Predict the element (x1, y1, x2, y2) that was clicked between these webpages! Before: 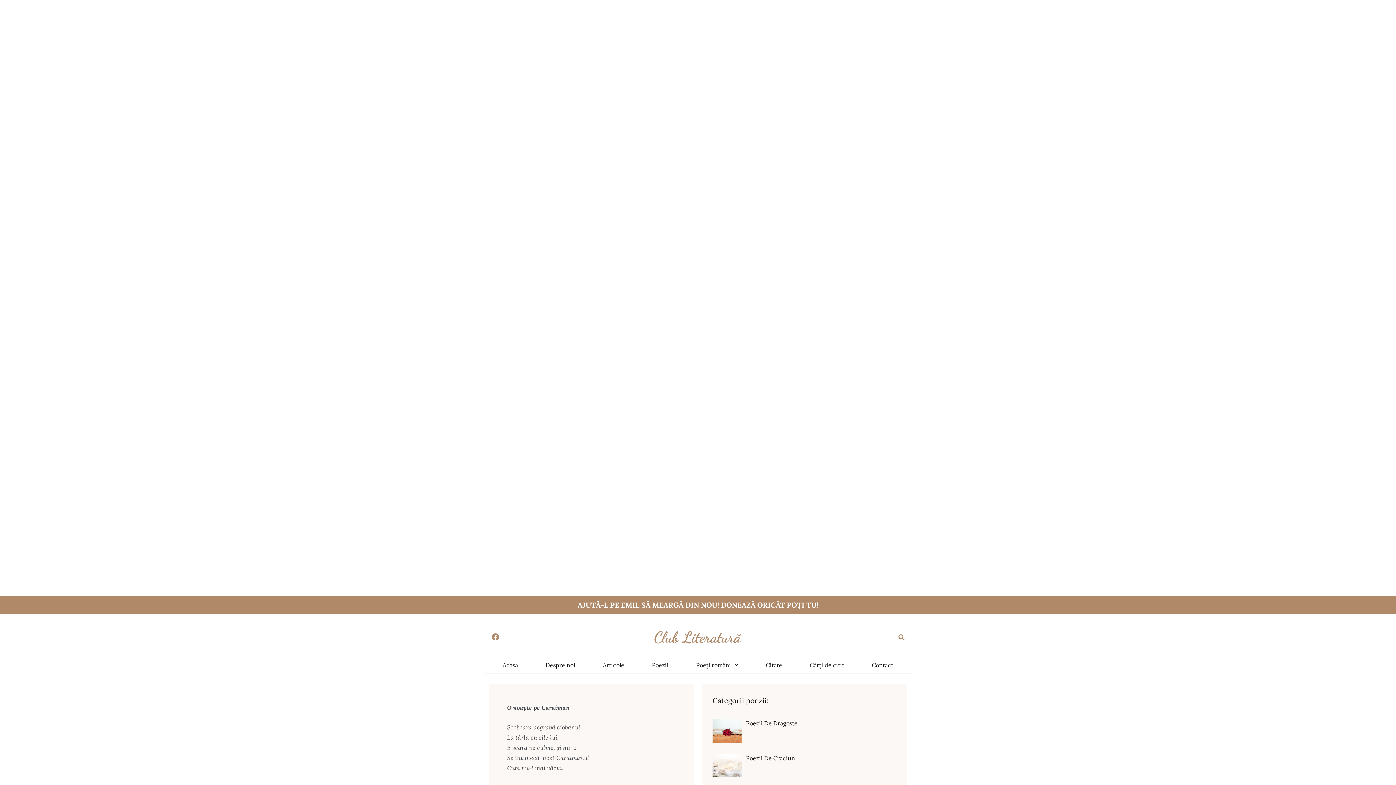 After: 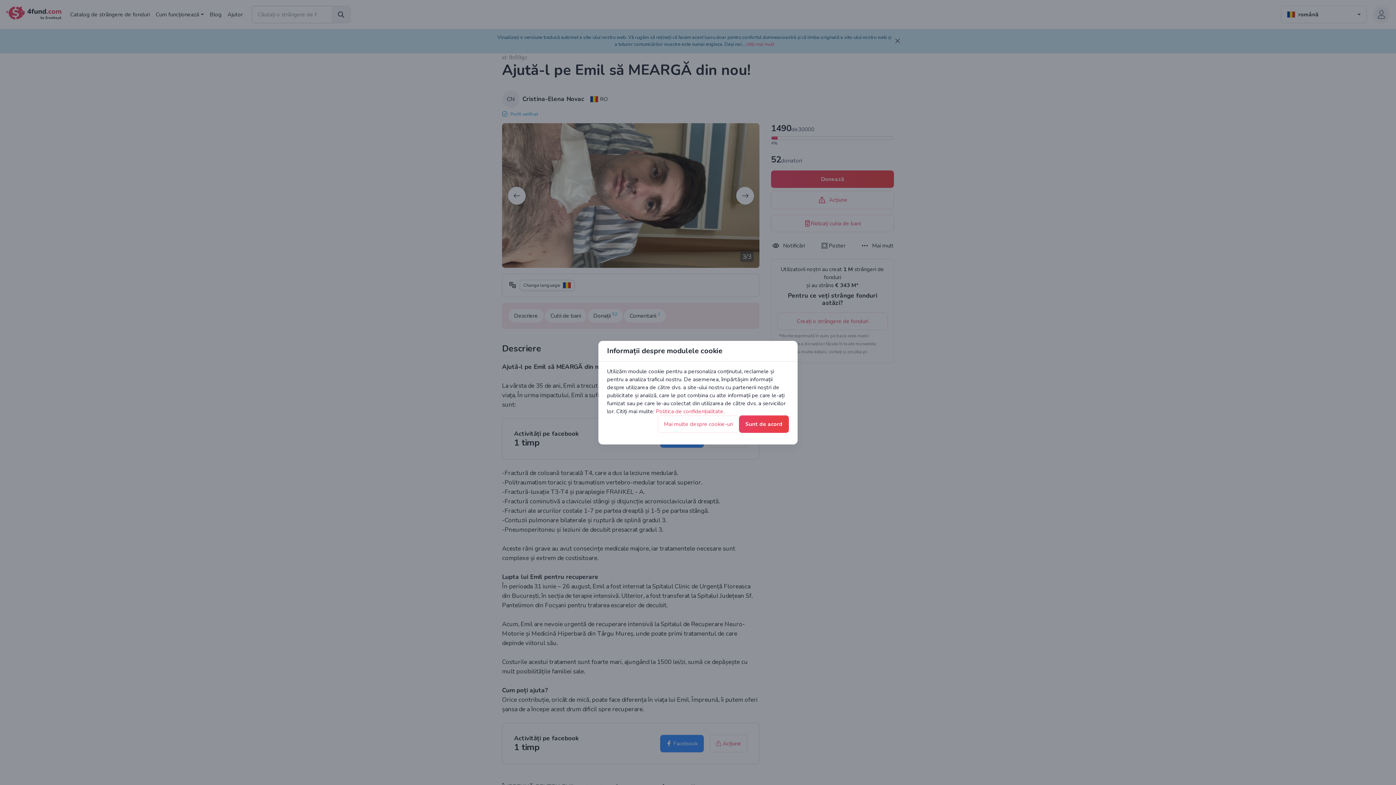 Action: label: AJUTĂ-L PE EMIL SĂ MEARGĂ DIN NOU! DONEAZĂ ORICÂT POȚI TU! bbox: (577, 600, 818, 609)